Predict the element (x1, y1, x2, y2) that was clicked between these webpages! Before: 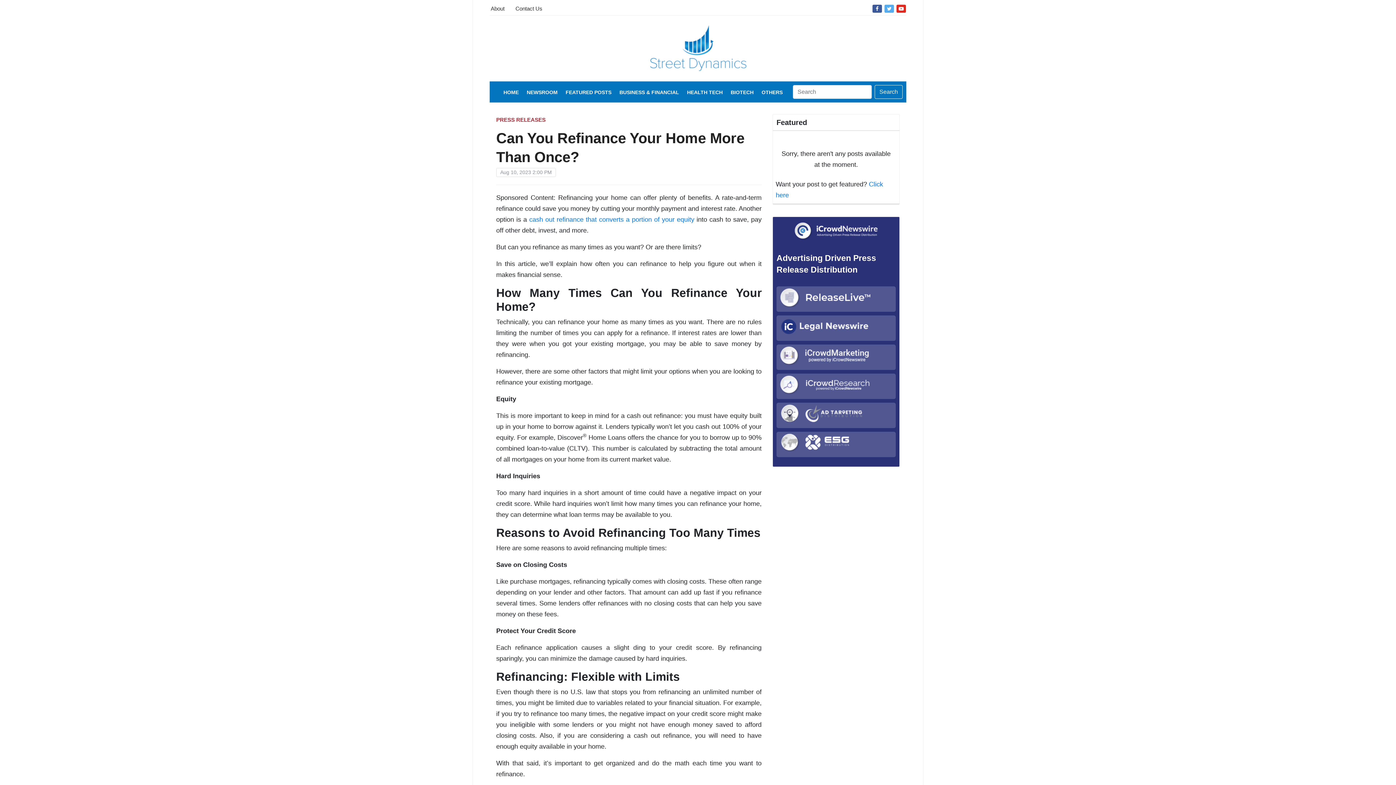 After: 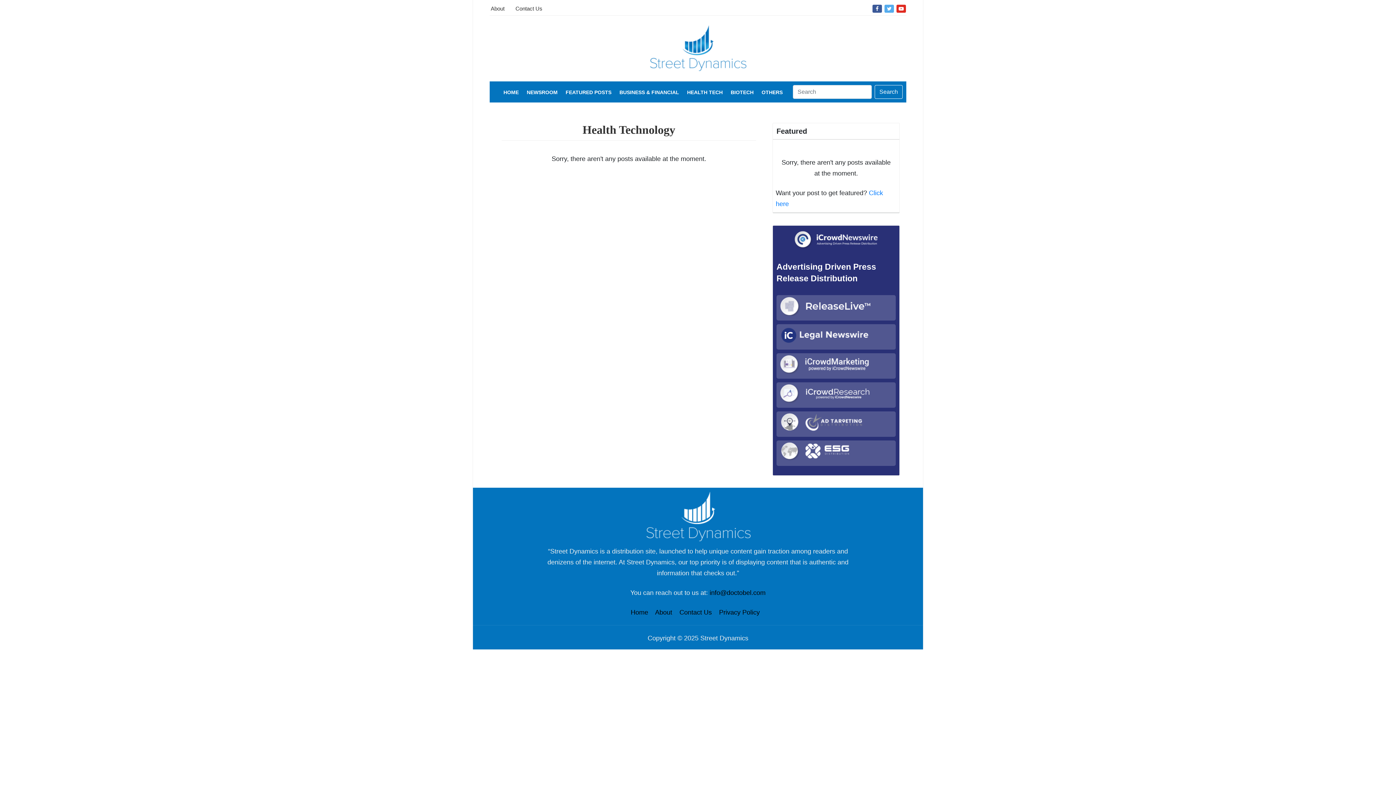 Action: bbox: (687, 89, 722, 95) label: HEALTH TECH